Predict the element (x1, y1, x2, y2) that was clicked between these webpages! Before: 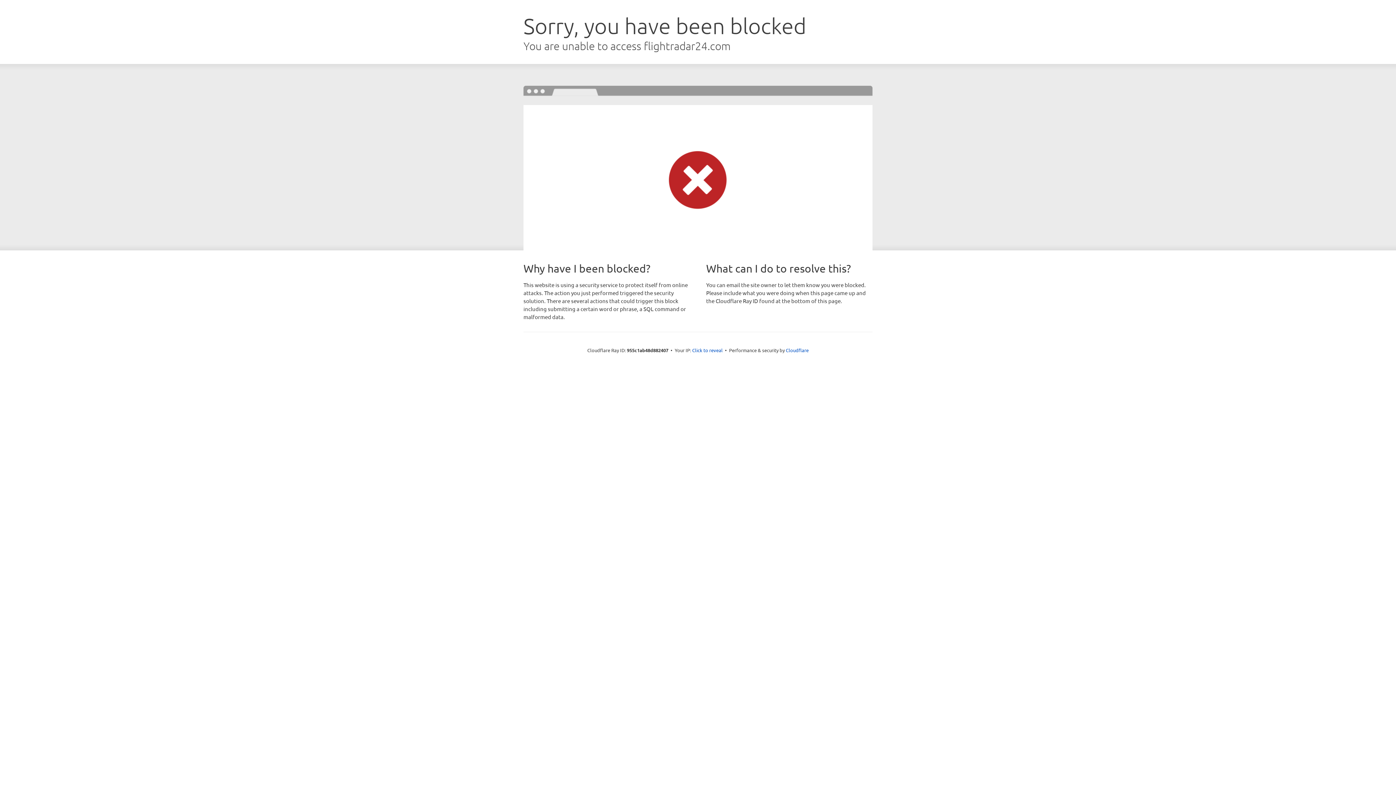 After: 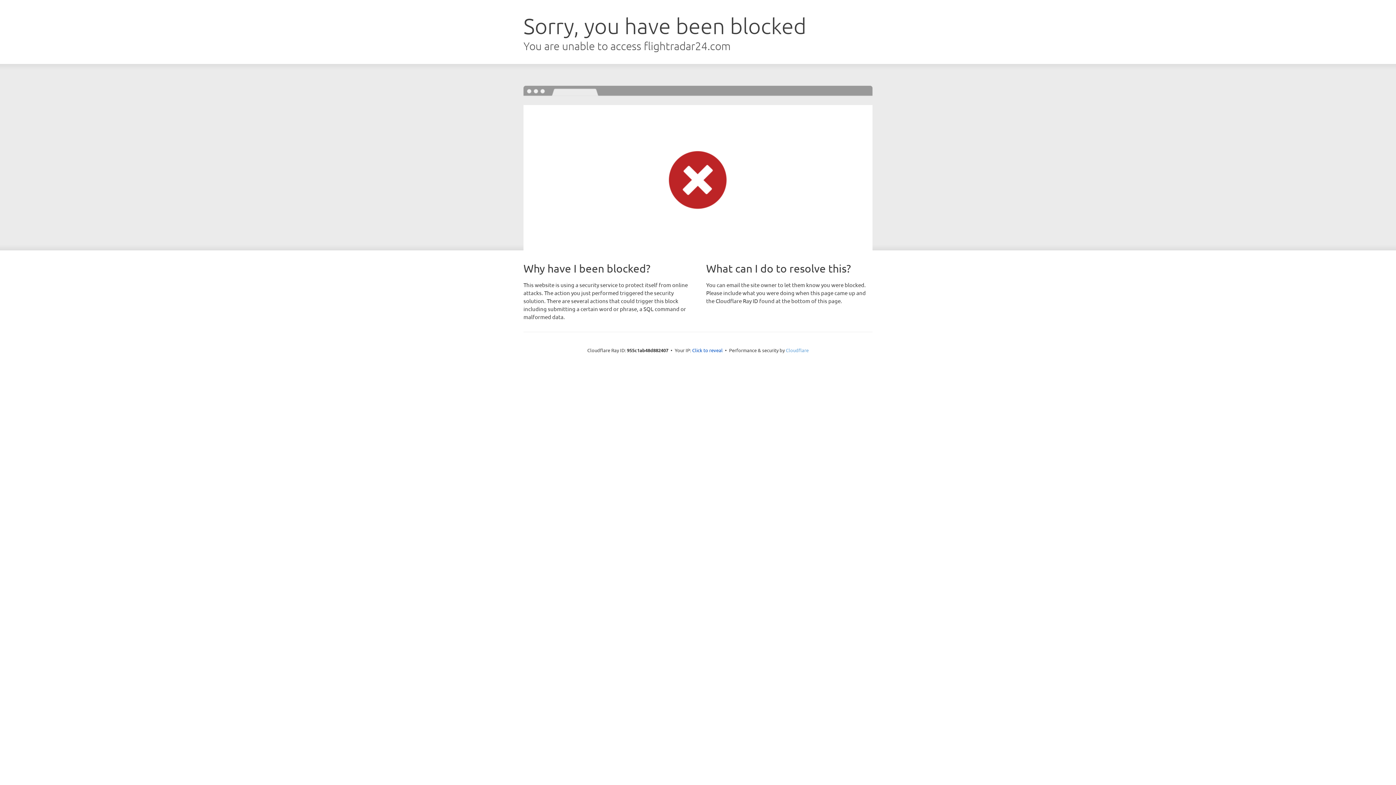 Action: bbox: (786, 347, 808, 353) label: Cloudflare